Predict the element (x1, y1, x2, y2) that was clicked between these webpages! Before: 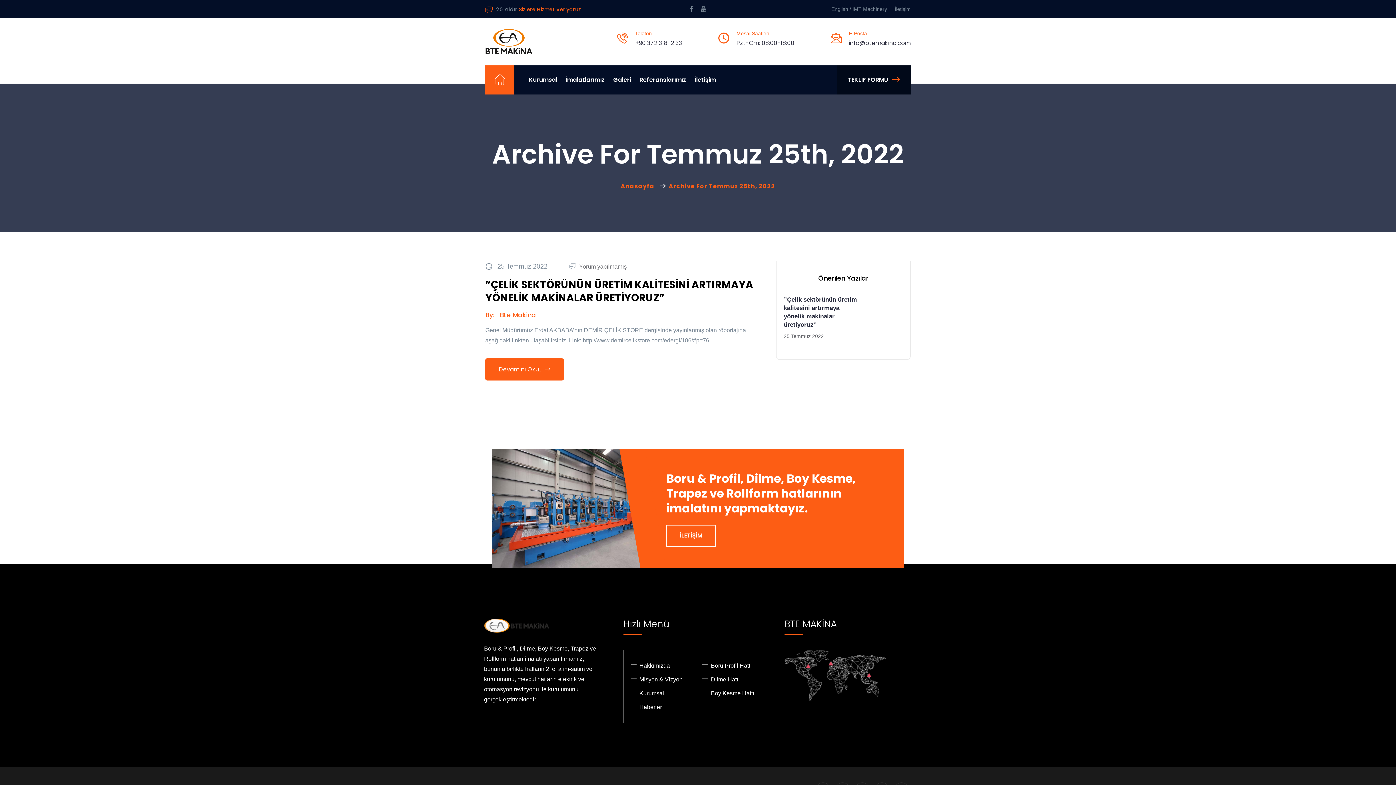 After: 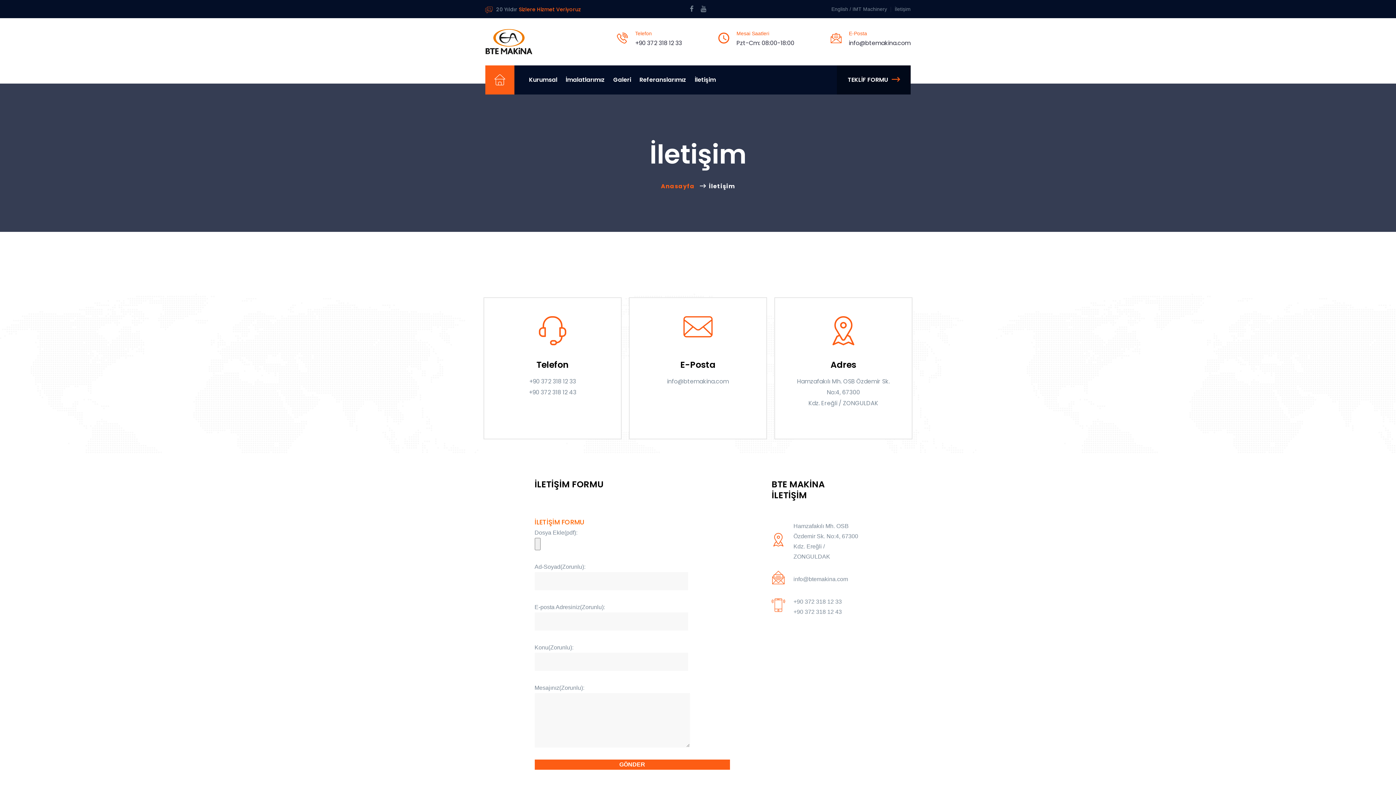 Action: label: İletişim bbox: (894, 6, 910, 12)